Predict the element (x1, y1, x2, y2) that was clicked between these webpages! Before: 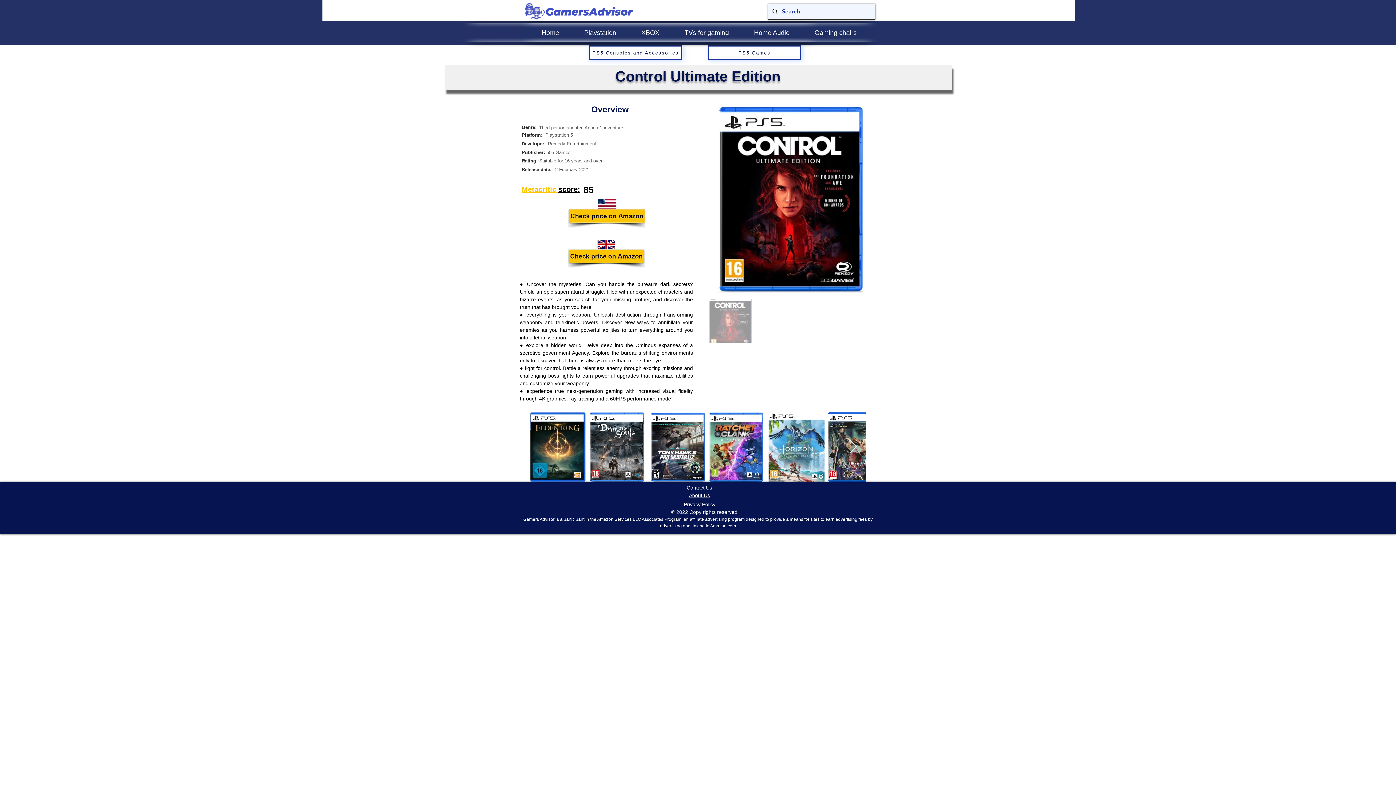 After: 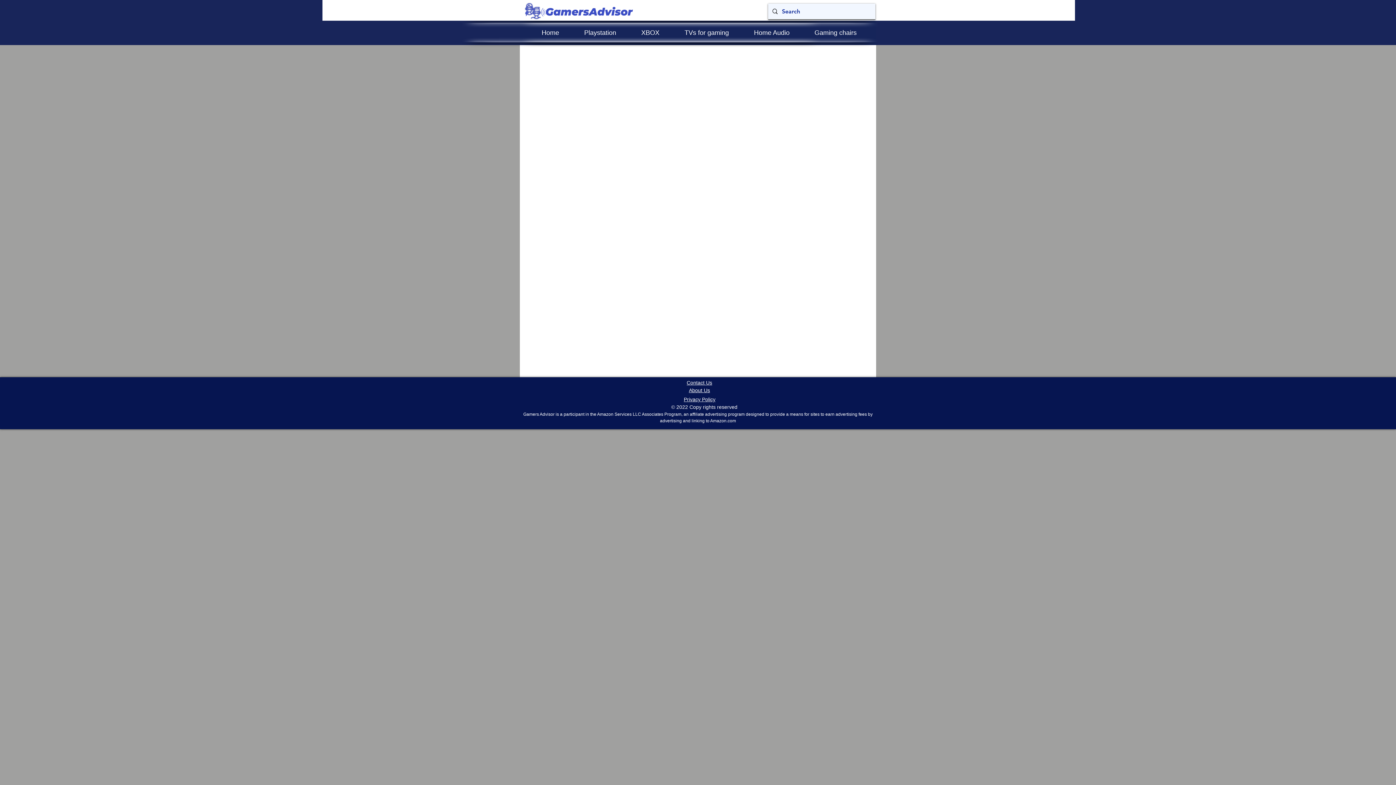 Action: label: Privacy Policy bbox: (684, 501, 715, 507)